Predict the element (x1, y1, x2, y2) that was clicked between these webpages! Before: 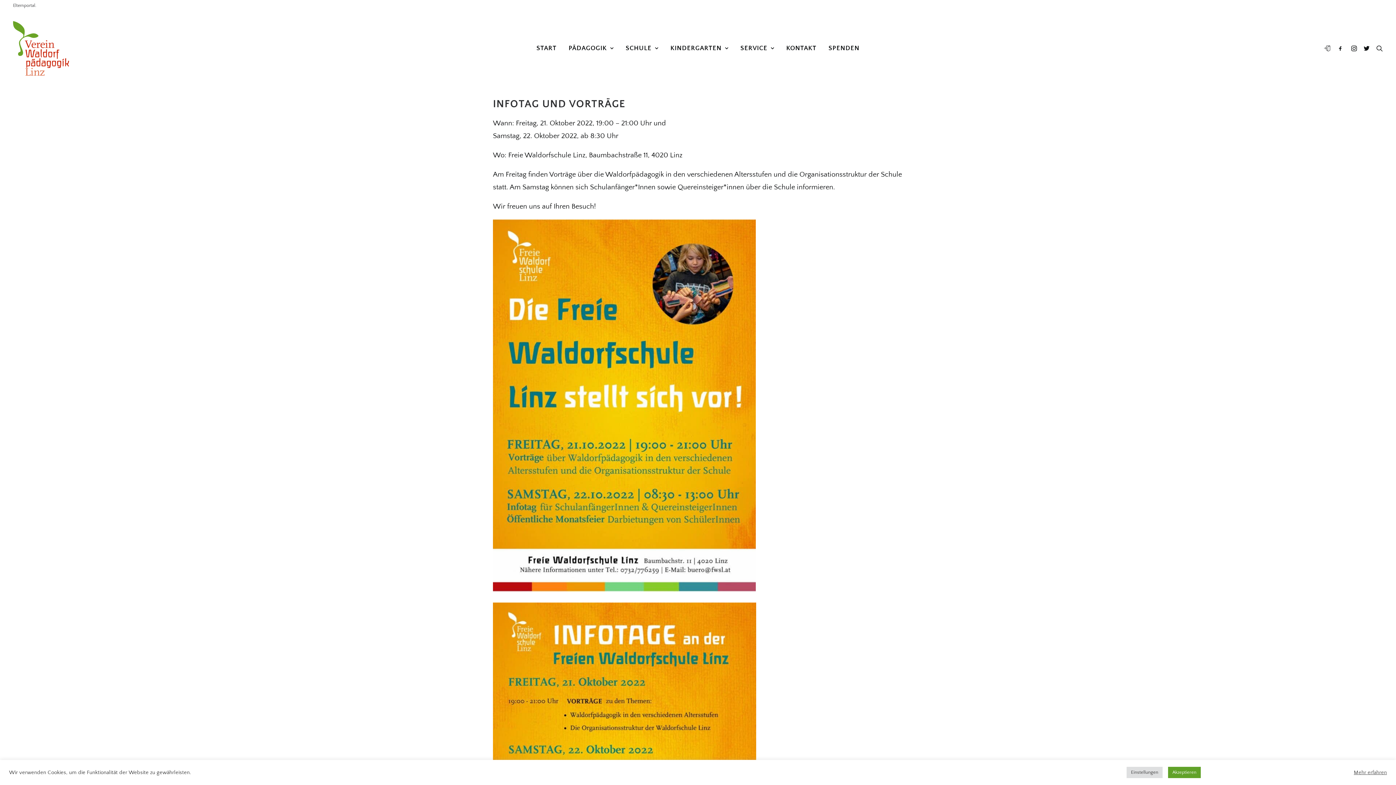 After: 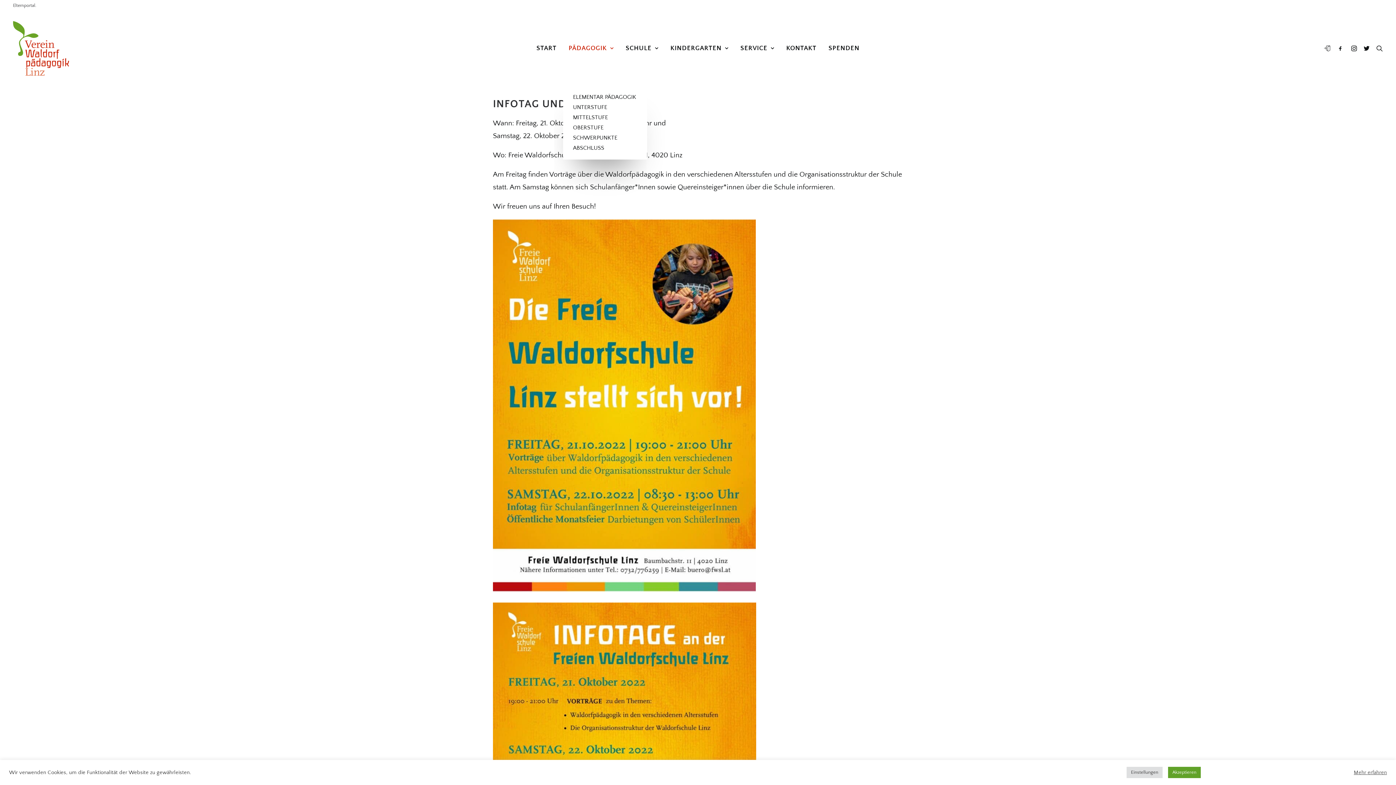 Action: bbox: (563, 11, 618, 85) label: PÄDAGOGIK